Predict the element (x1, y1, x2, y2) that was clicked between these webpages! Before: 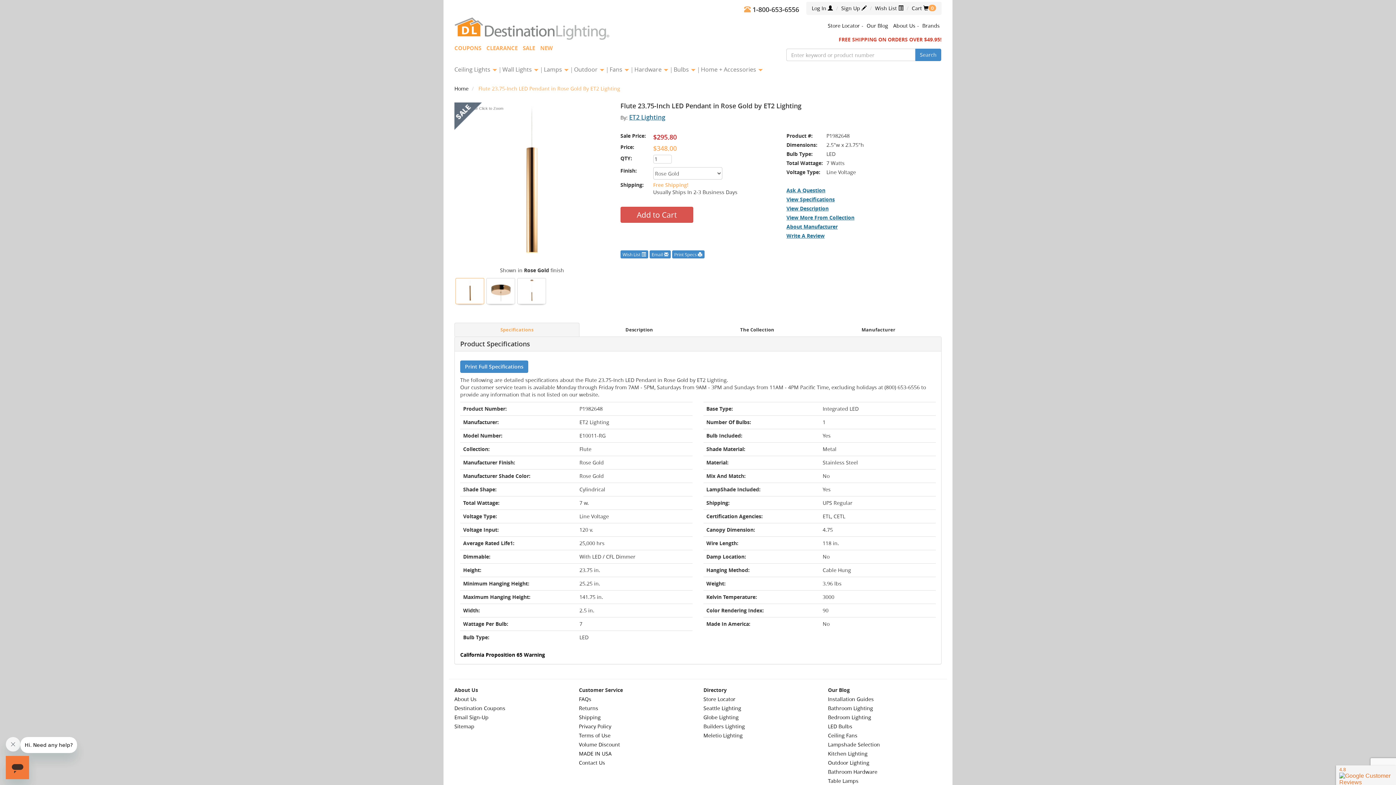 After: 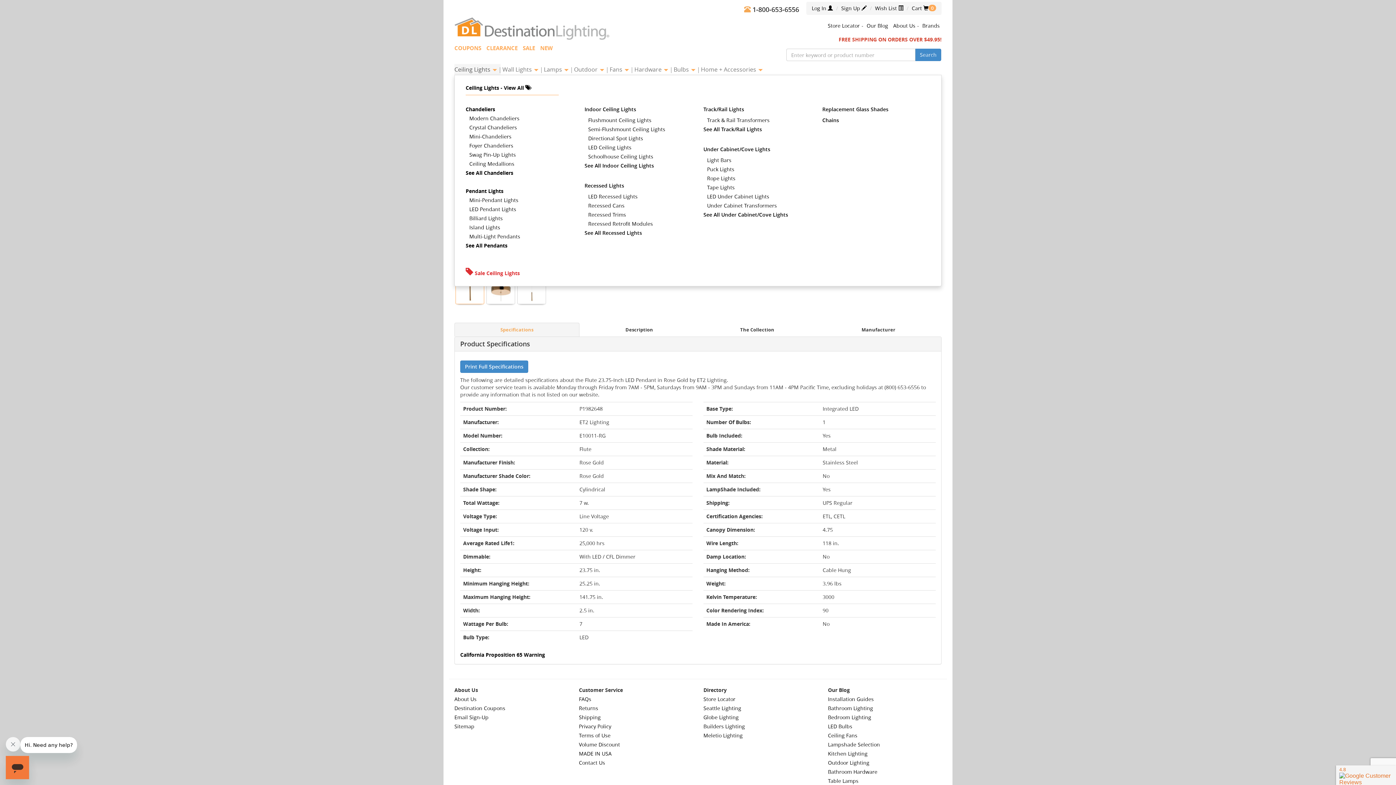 Action: bbox: (454, 64, 500, 74) label: Ceiling Lights 